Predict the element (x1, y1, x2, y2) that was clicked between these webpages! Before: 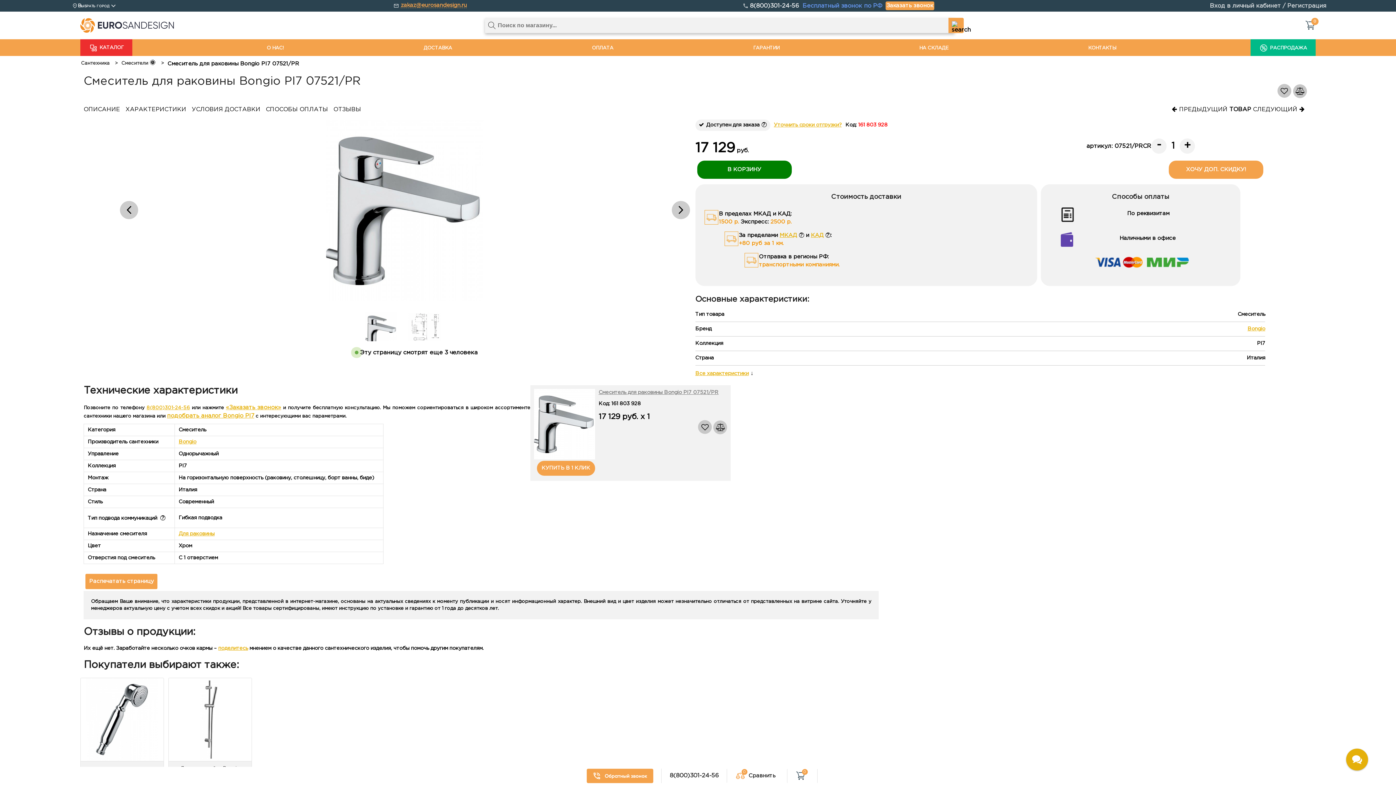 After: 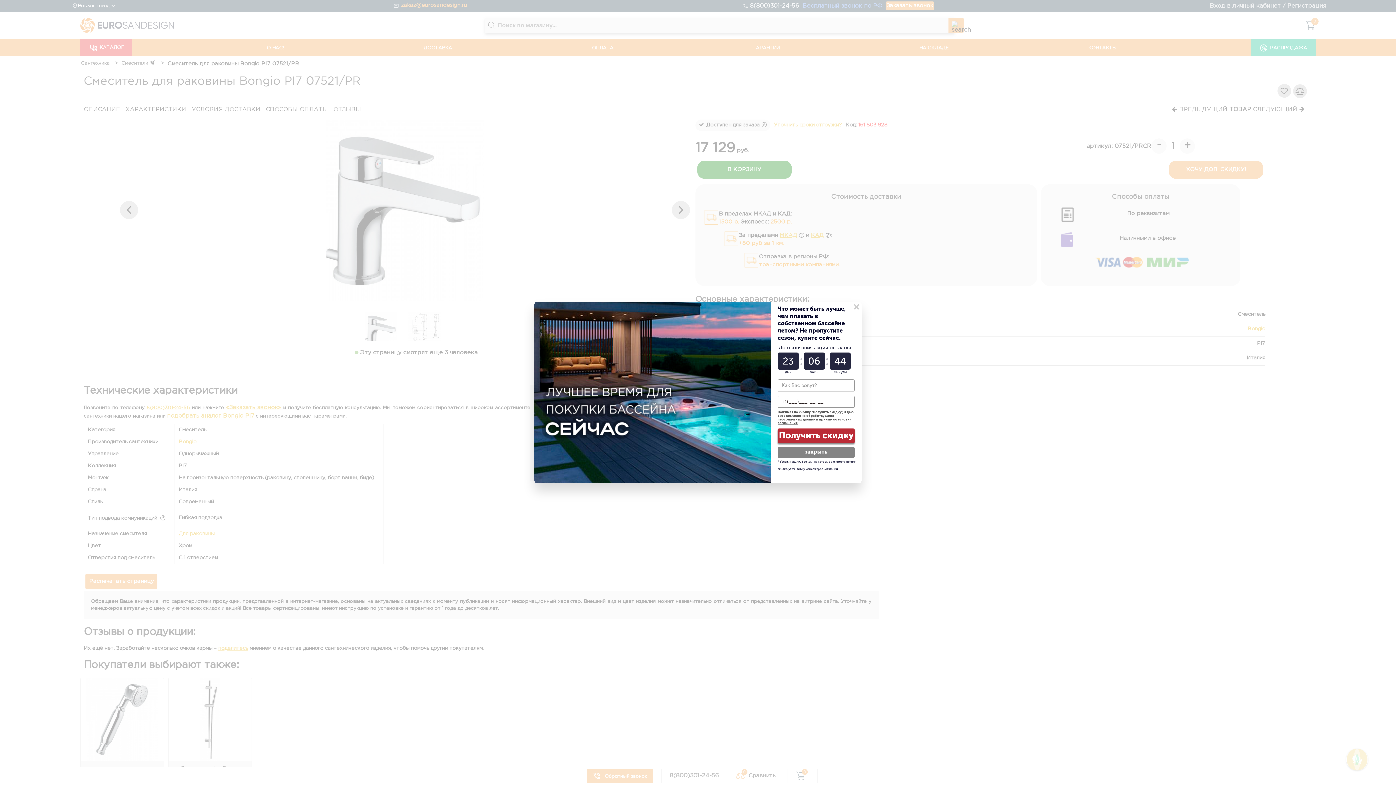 Action: label: 8(800)301-24-56 bbox: (669, 772, 718, 780)